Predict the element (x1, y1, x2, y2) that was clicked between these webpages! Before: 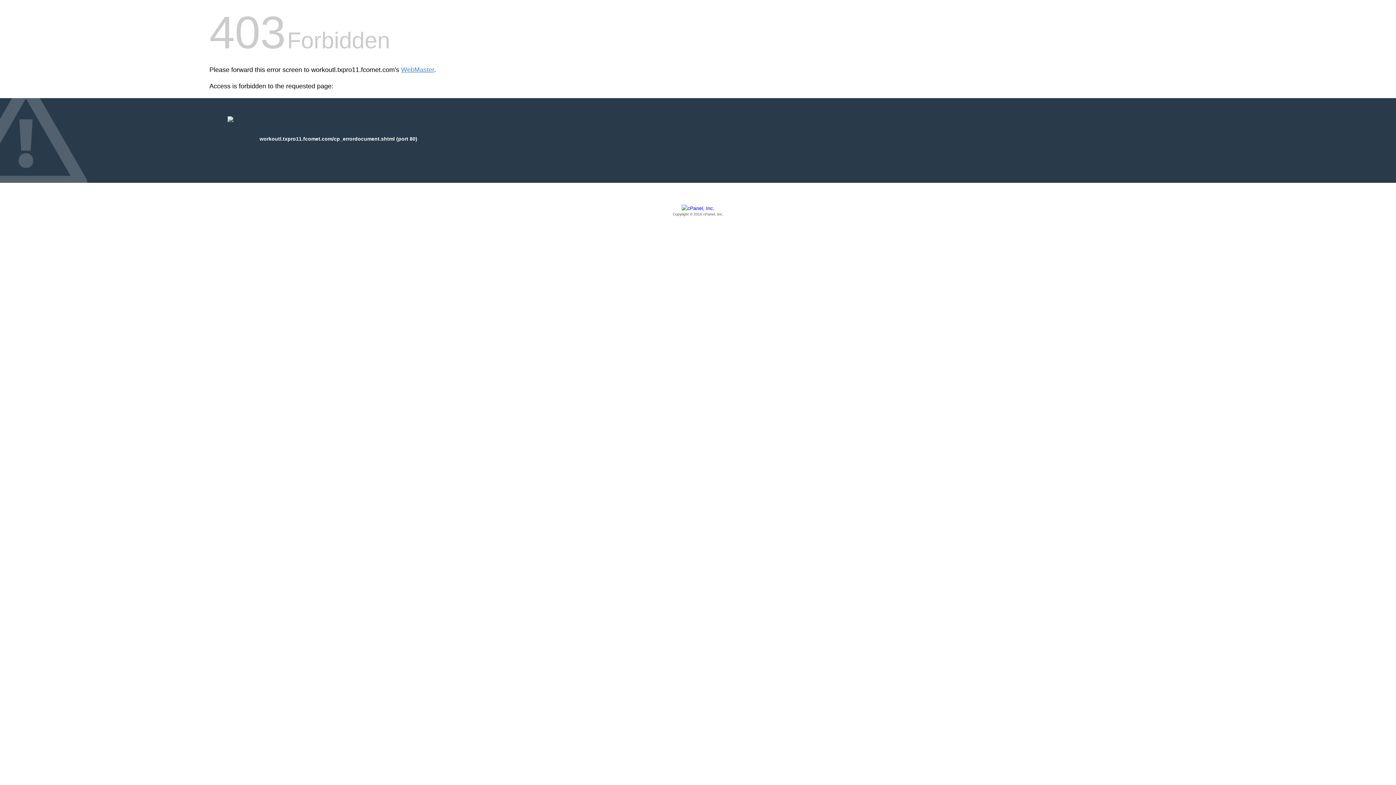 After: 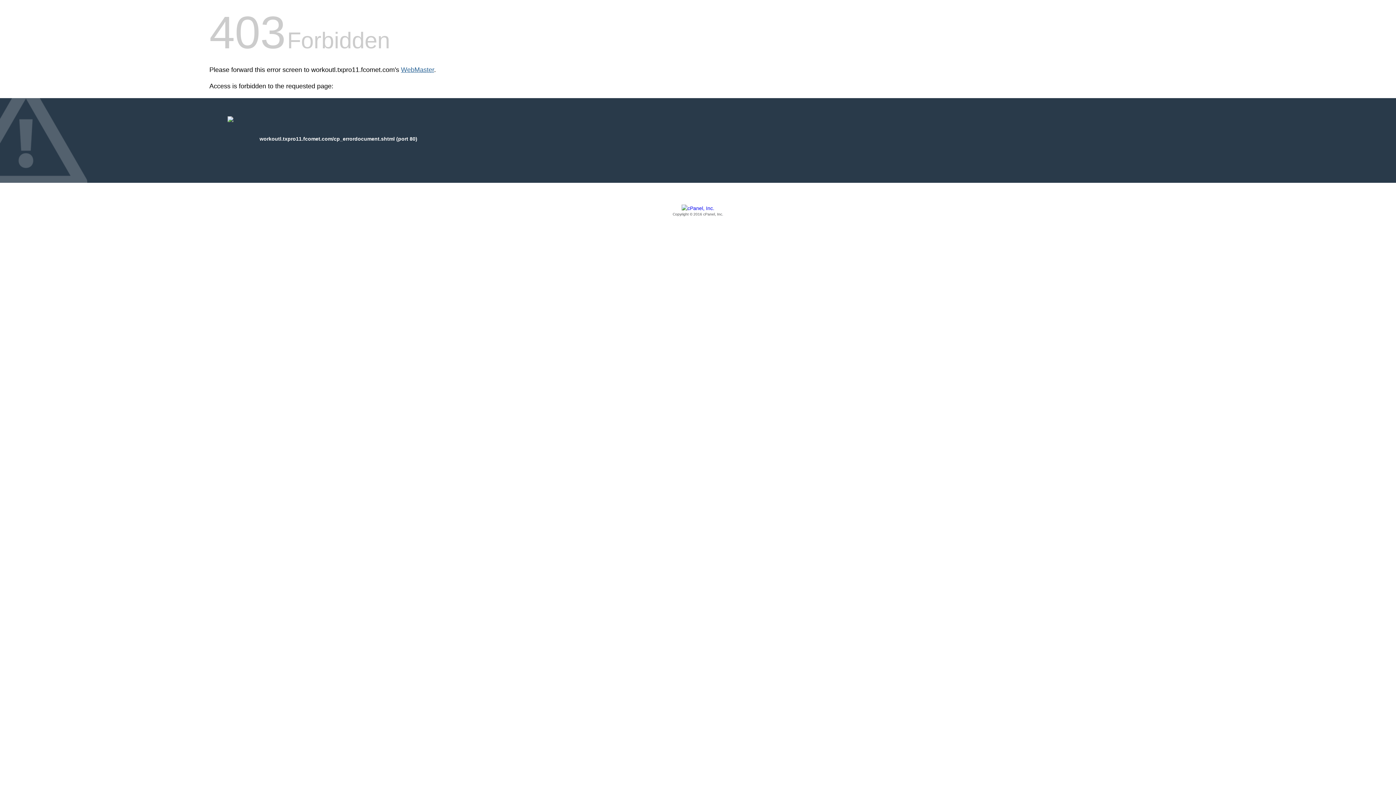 Action: label: WebMaster bbox: (401, 66, 434, 73)